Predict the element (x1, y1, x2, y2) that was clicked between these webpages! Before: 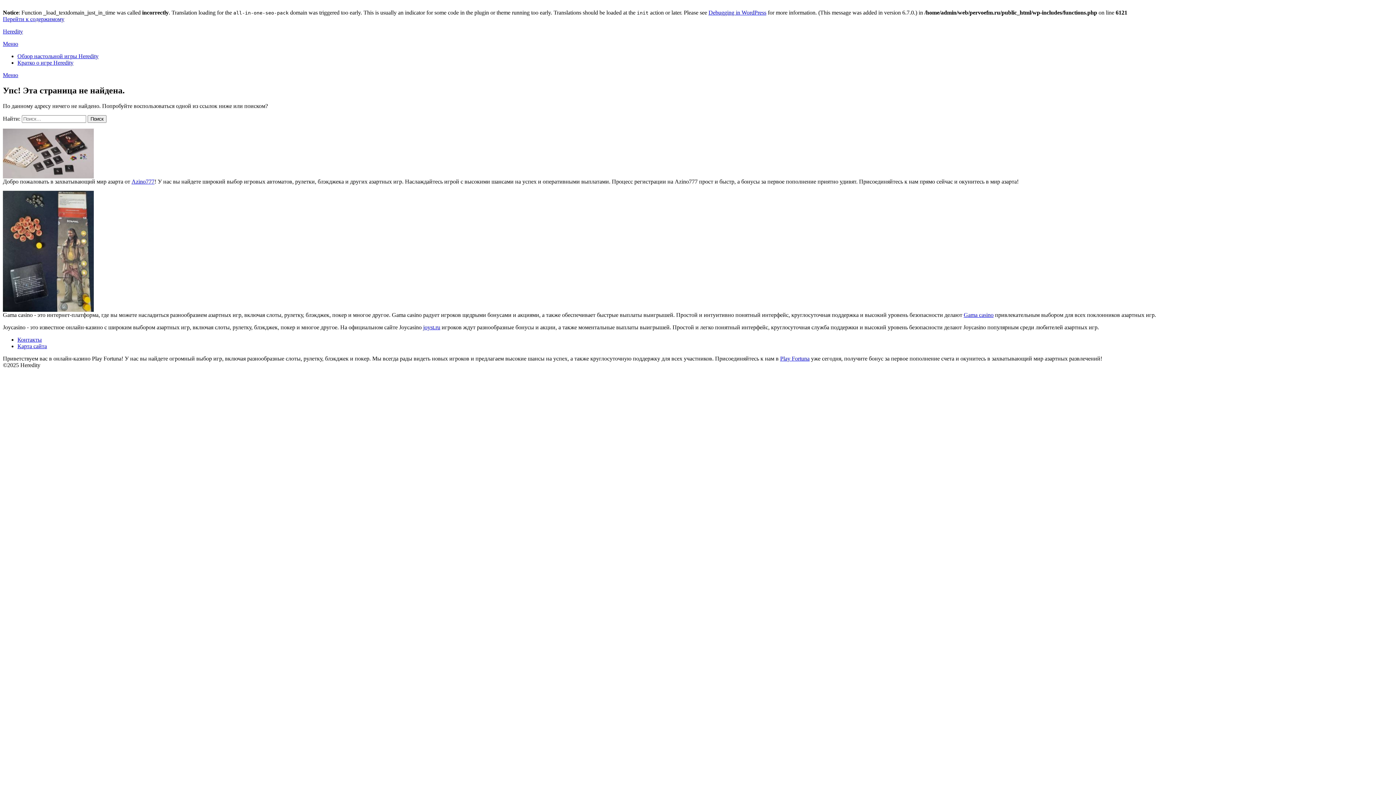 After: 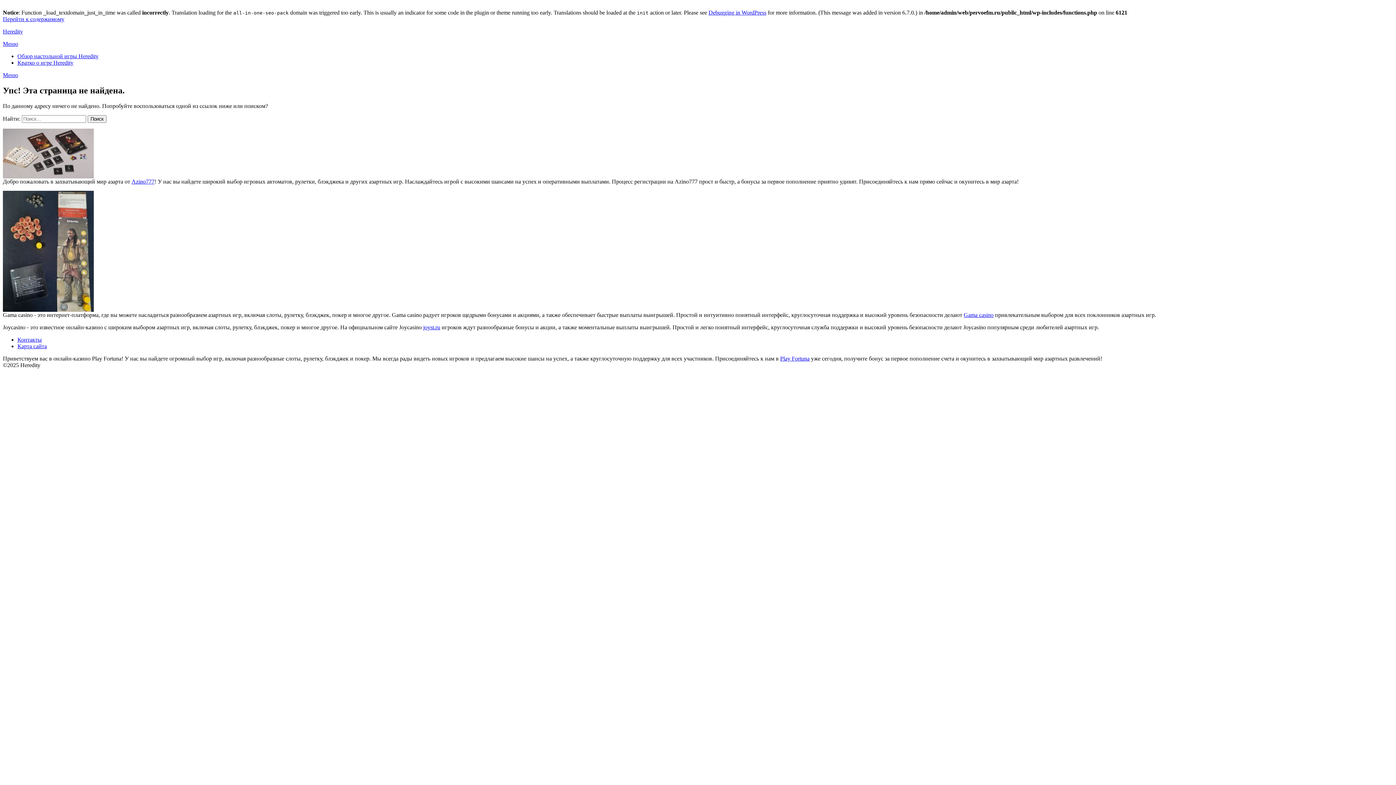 Action: label: Меню bbox: (2, 72, 18, 78)